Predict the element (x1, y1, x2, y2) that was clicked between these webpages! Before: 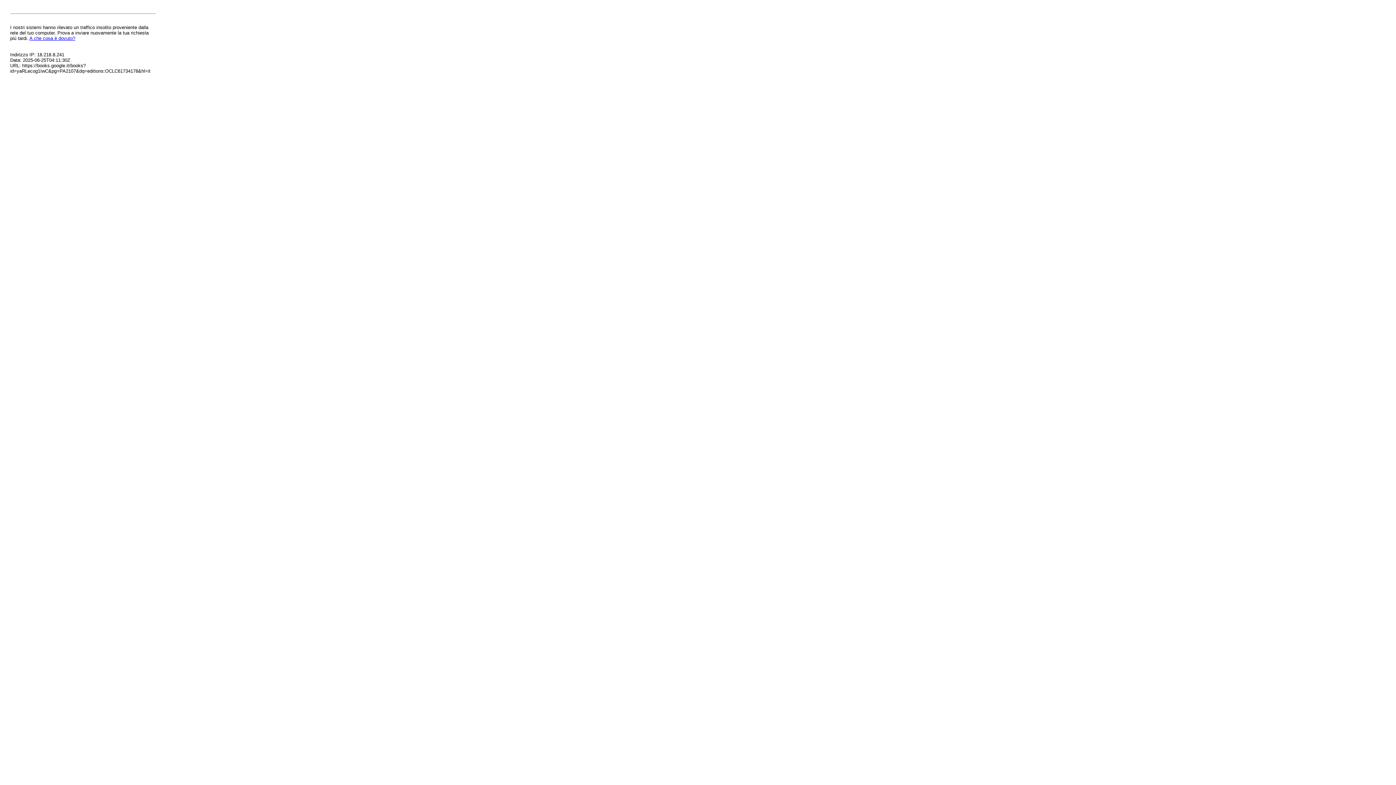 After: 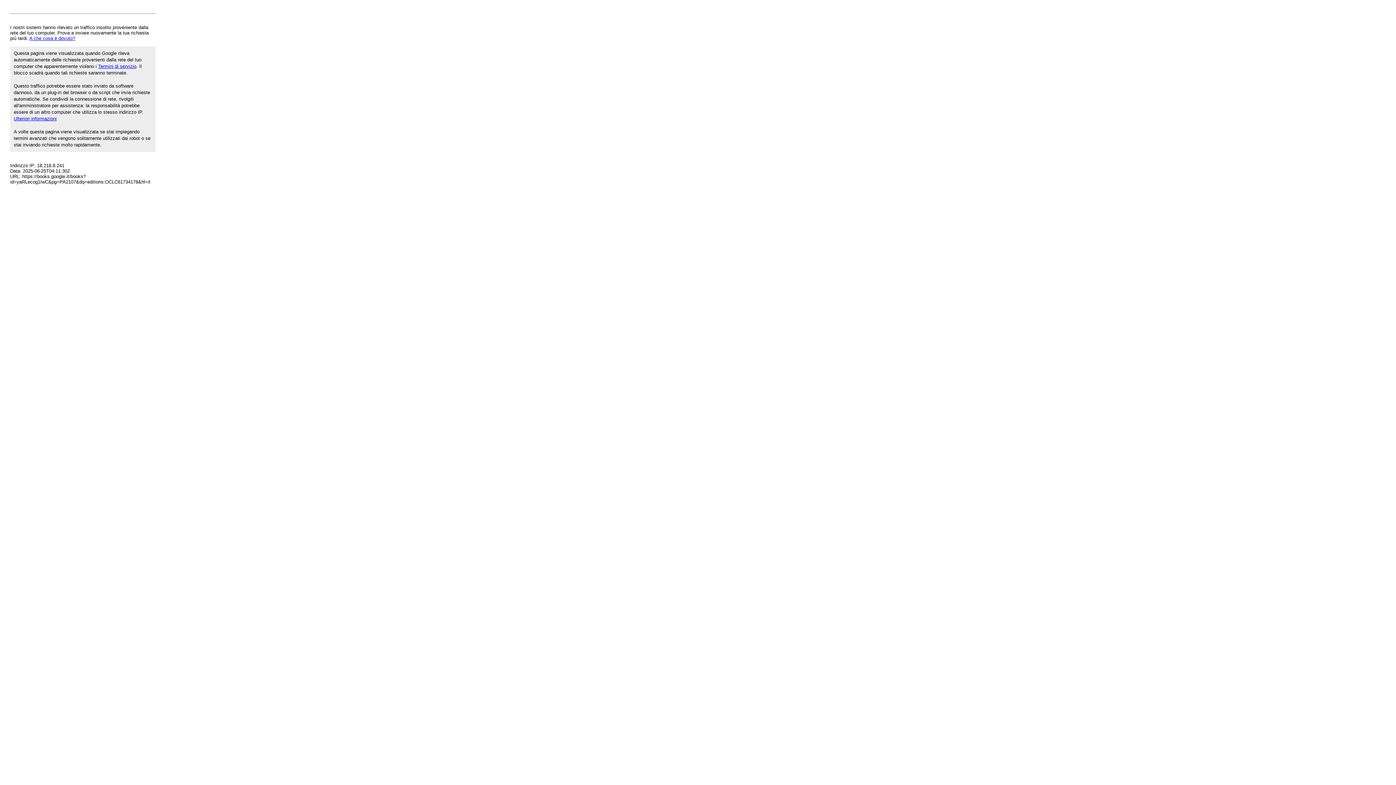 Action: label: A che cosa è dovuto? bbox: (29, 35, 75, 41)